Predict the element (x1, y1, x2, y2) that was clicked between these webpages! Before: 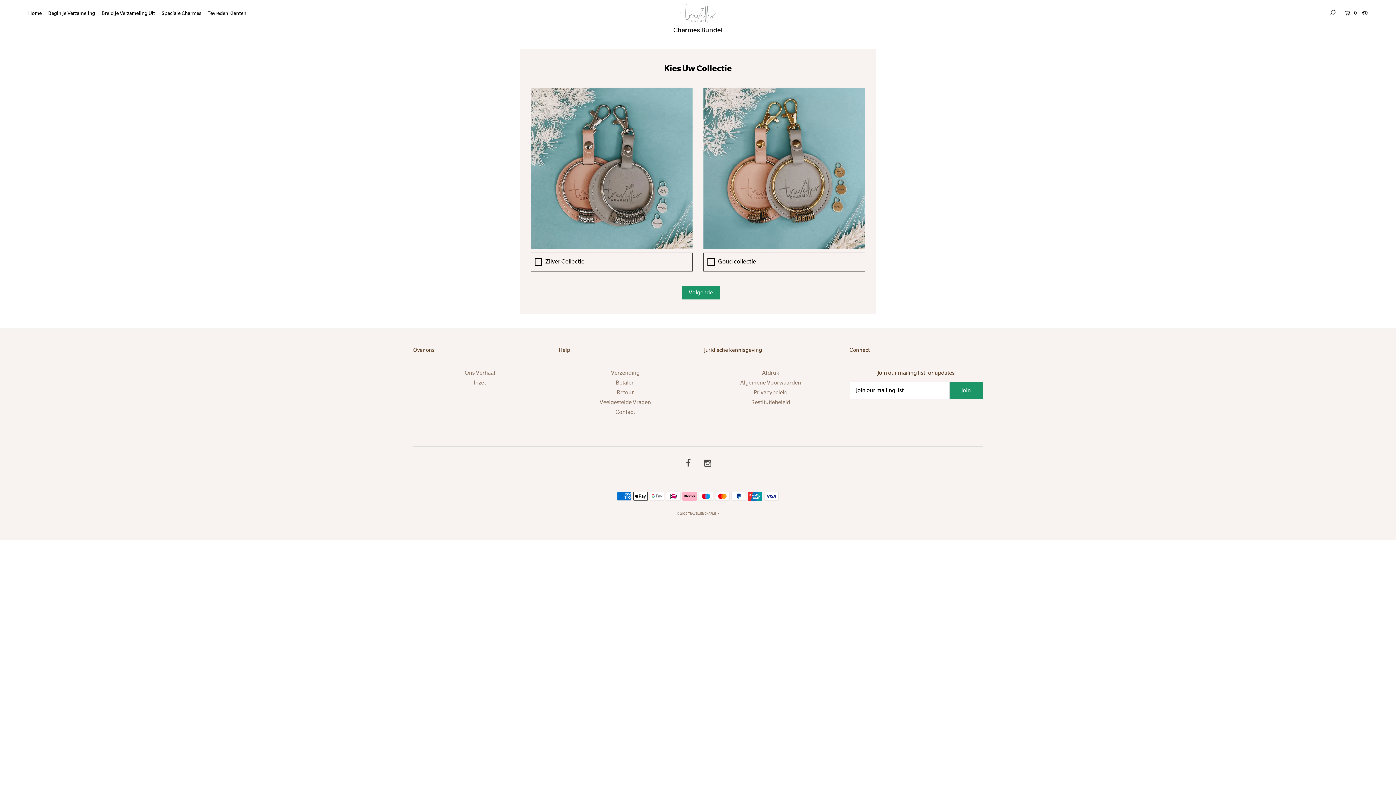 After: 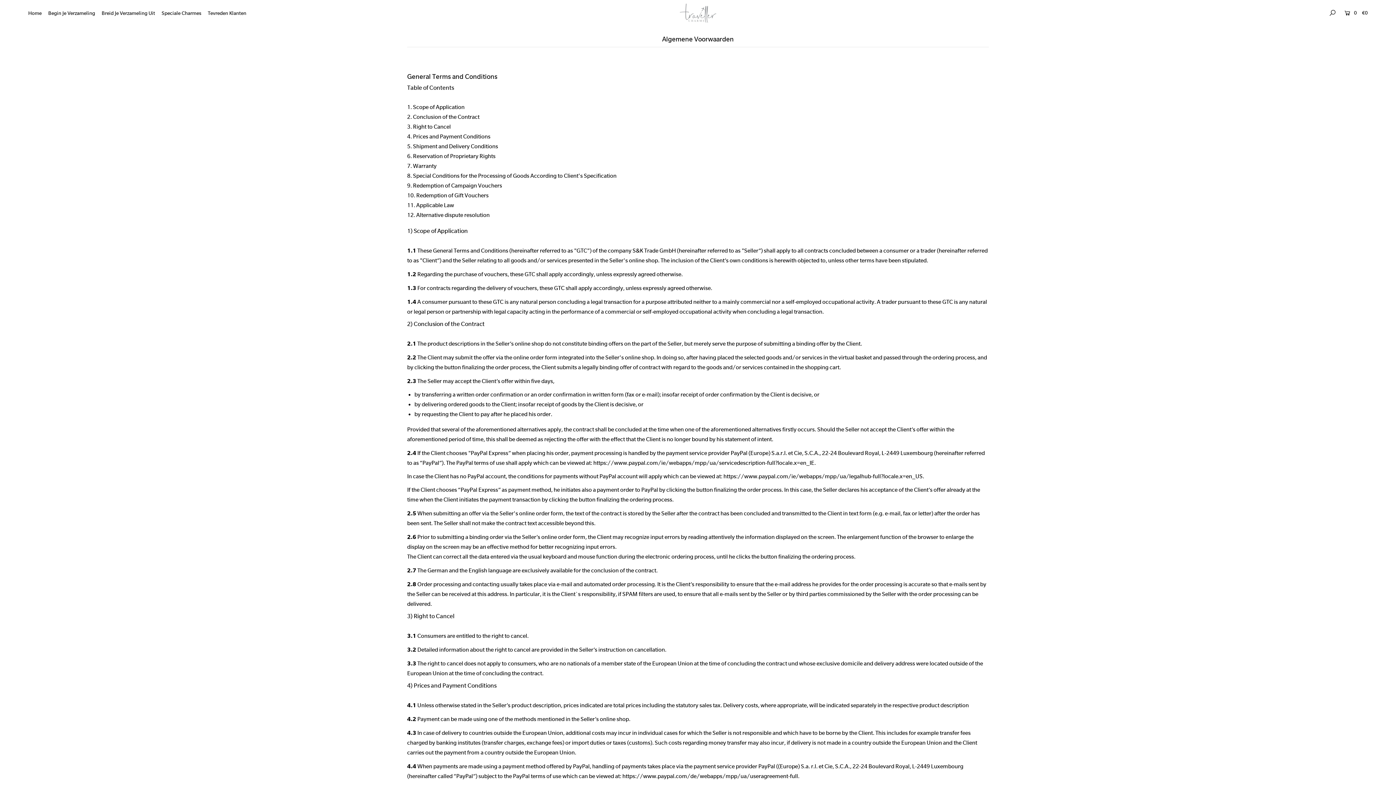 Action: label: Algemene Voorwaarden bbox: (740, 379, 801, 386)